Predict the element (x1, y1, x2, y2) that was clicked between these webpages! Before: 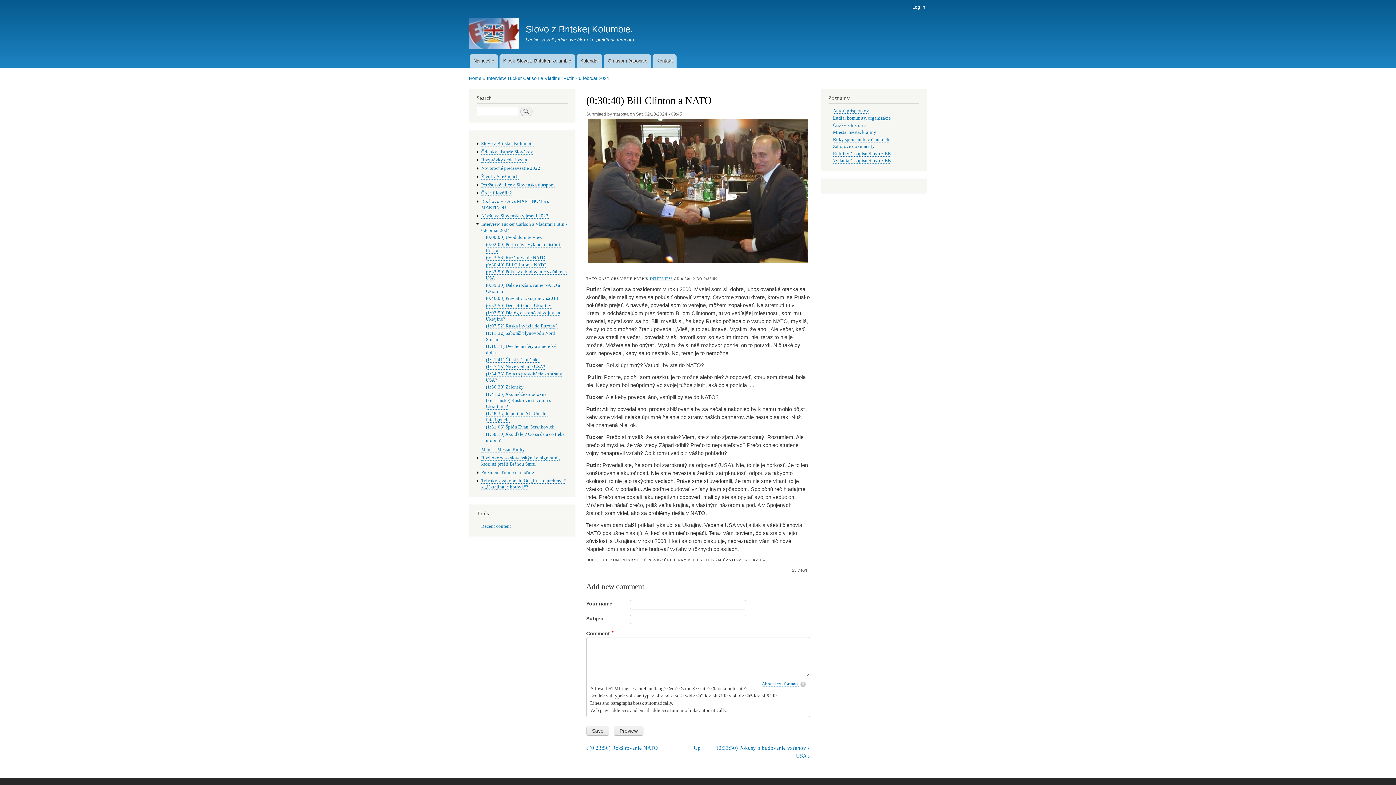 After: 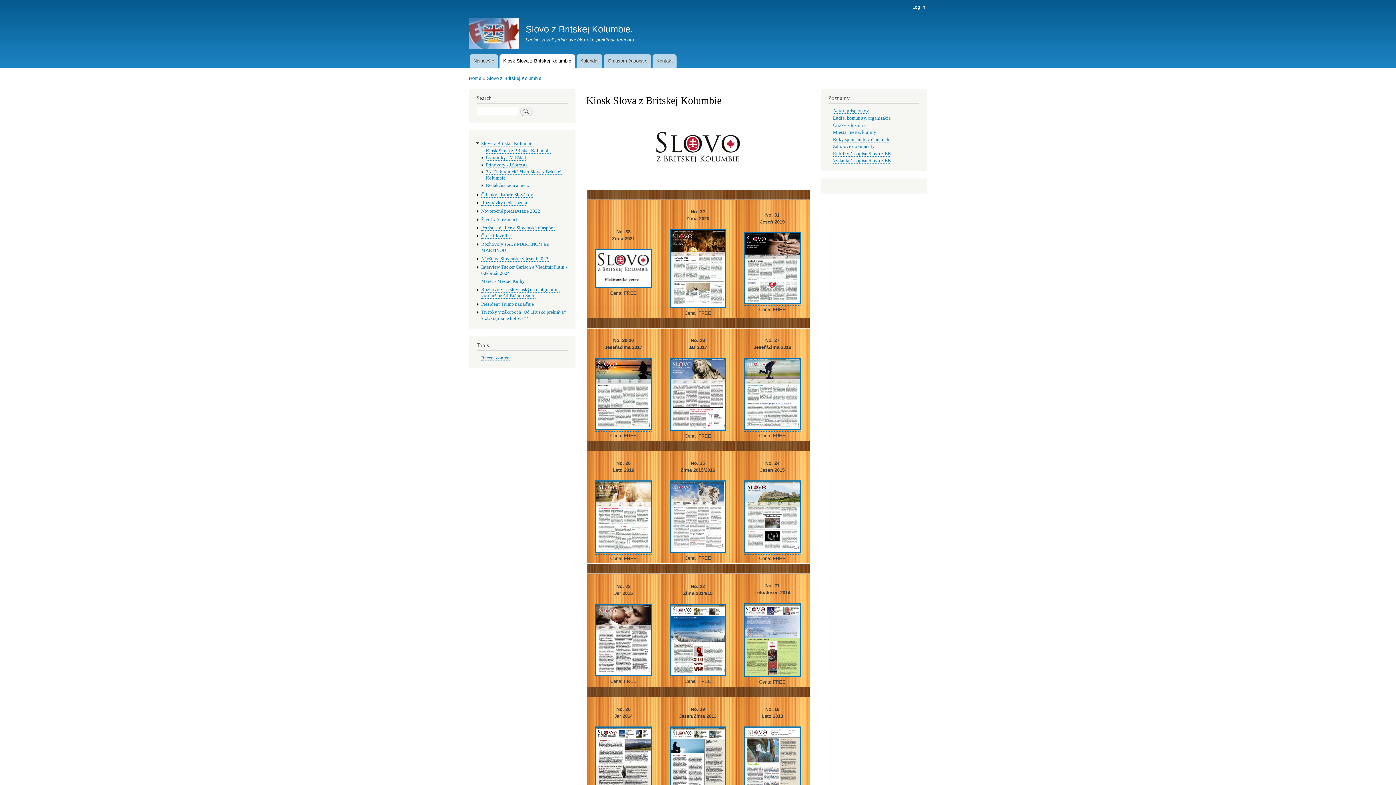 Action: label: Kiosk Slova z Britskej Kolumbie bbox: (499, 54, 575, 67)